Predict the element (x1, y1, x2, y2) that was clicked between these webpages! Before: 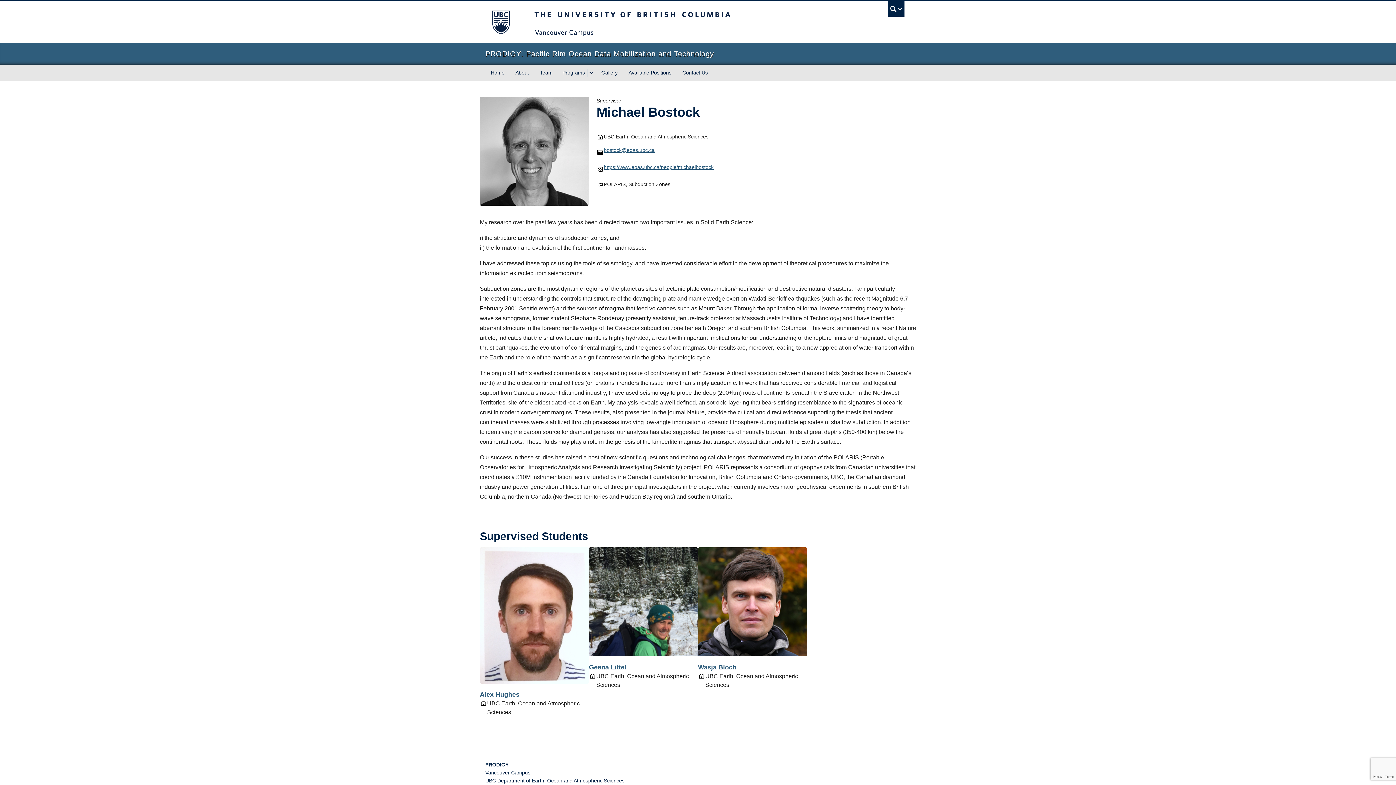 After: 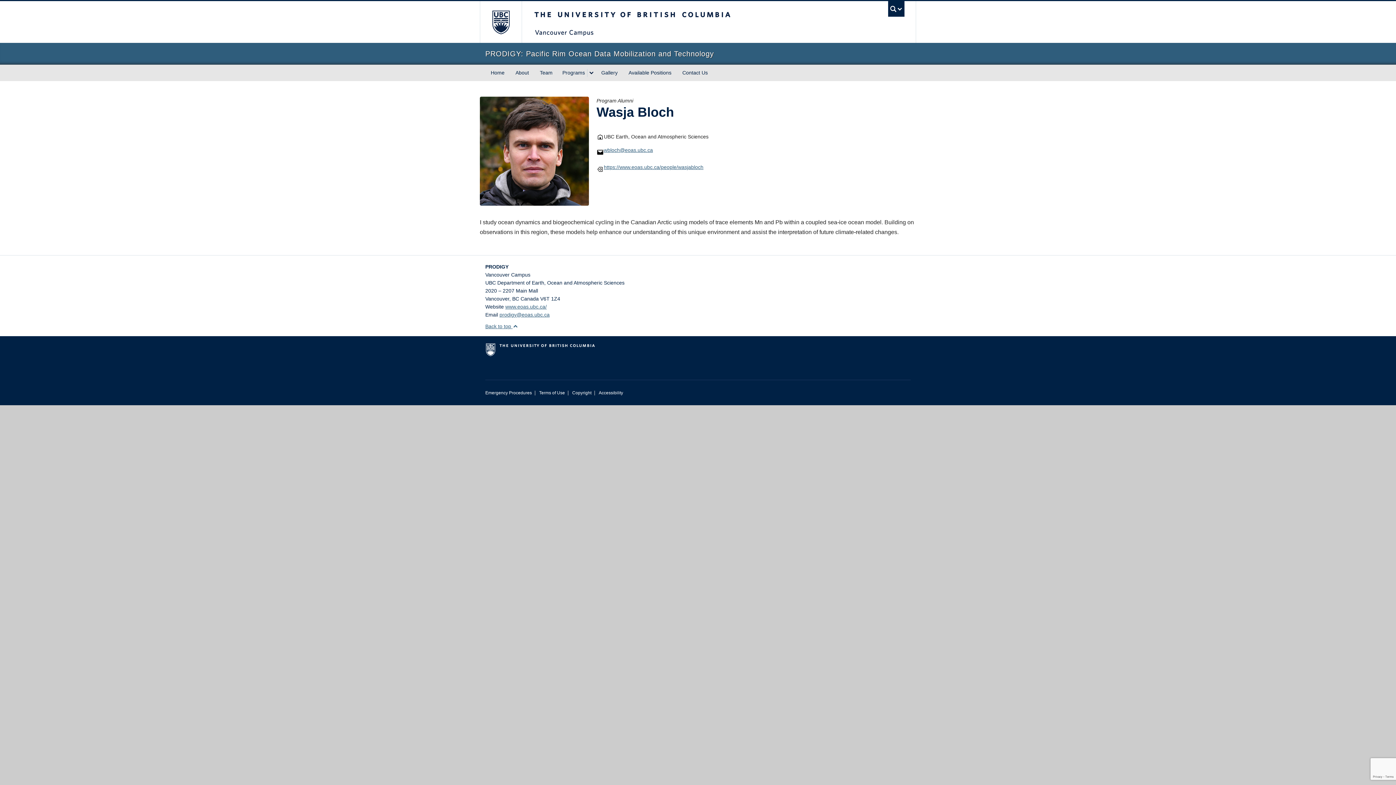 Action: label: Wasja Bloch bbox: (698, 664, 736, 671)